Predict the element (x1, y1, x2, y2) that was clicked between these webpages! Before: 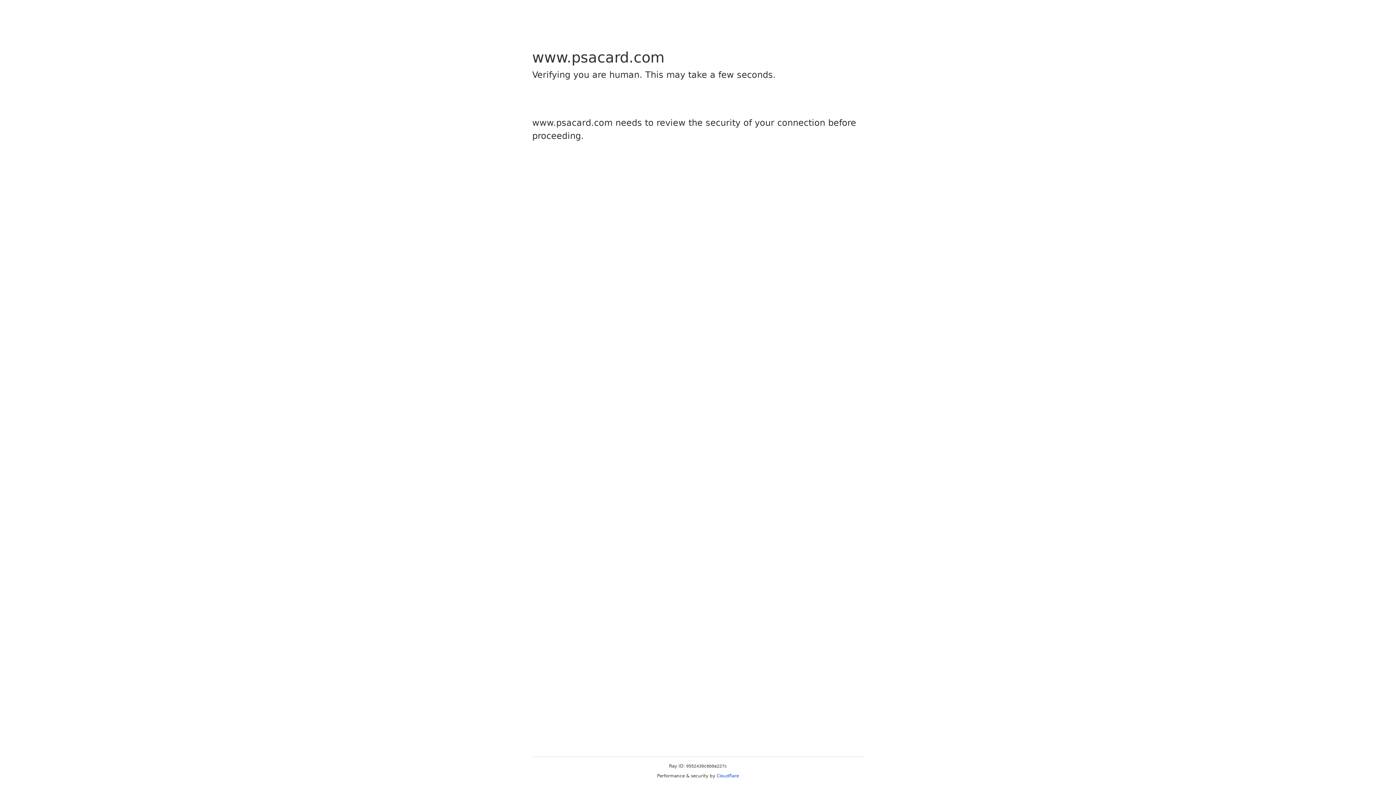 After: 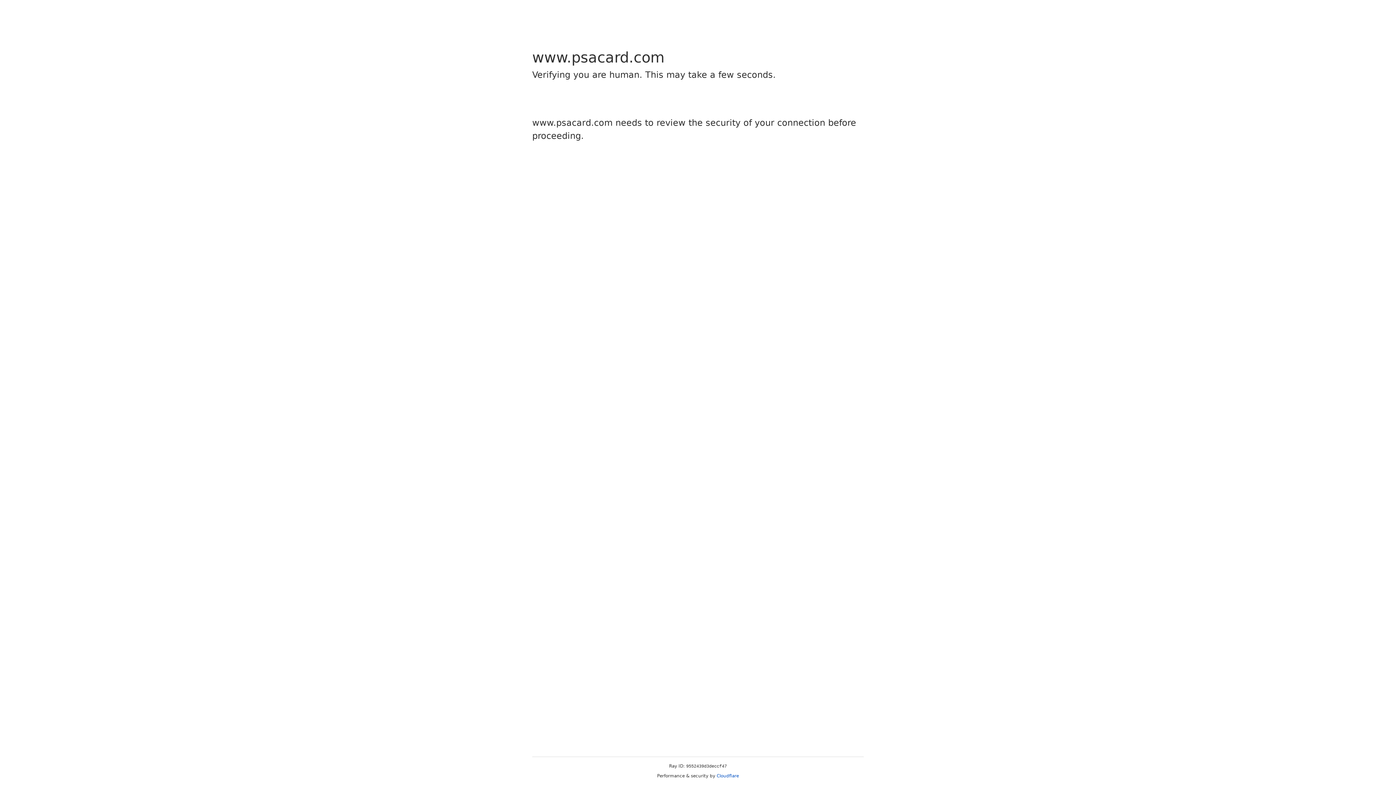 Action: label: Cloudflare bbox: (716, 773, 739, 778)